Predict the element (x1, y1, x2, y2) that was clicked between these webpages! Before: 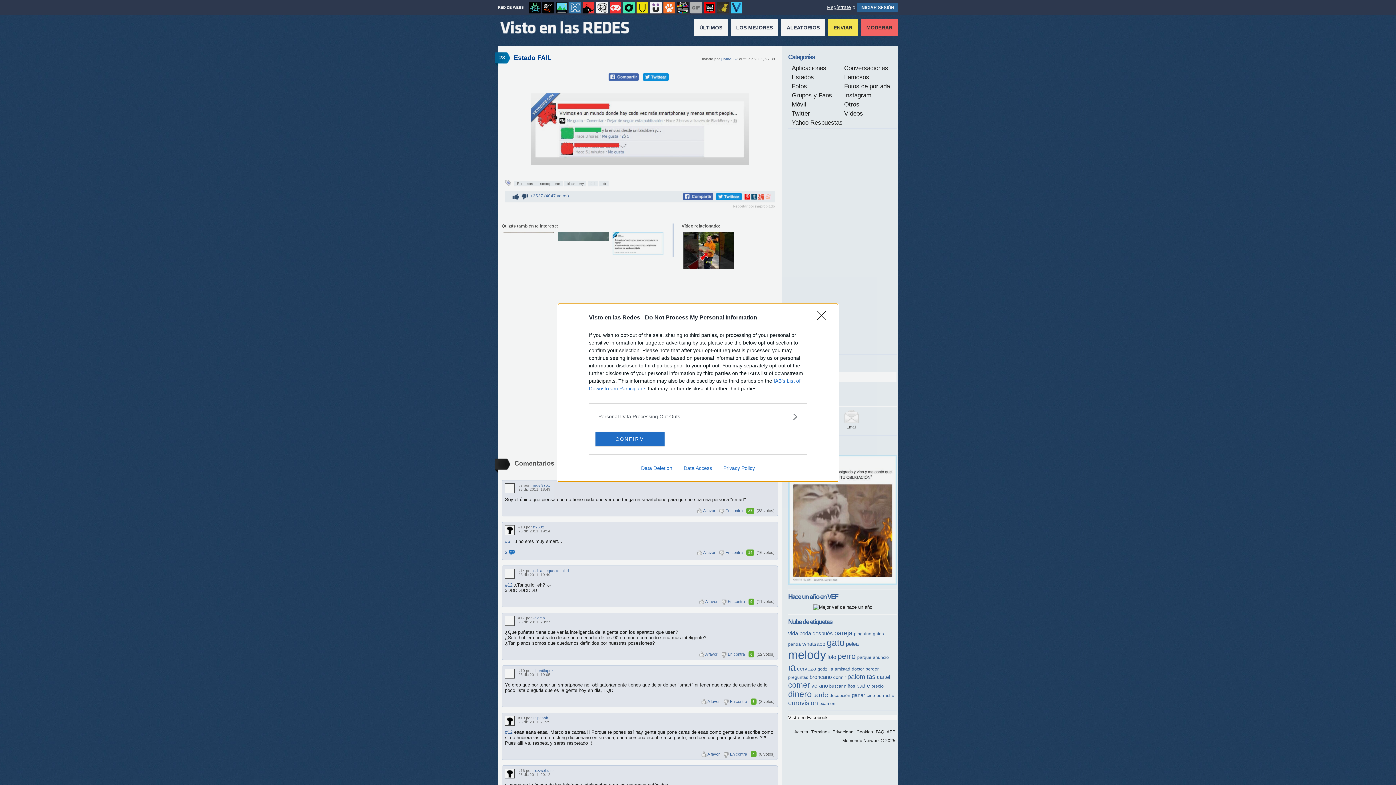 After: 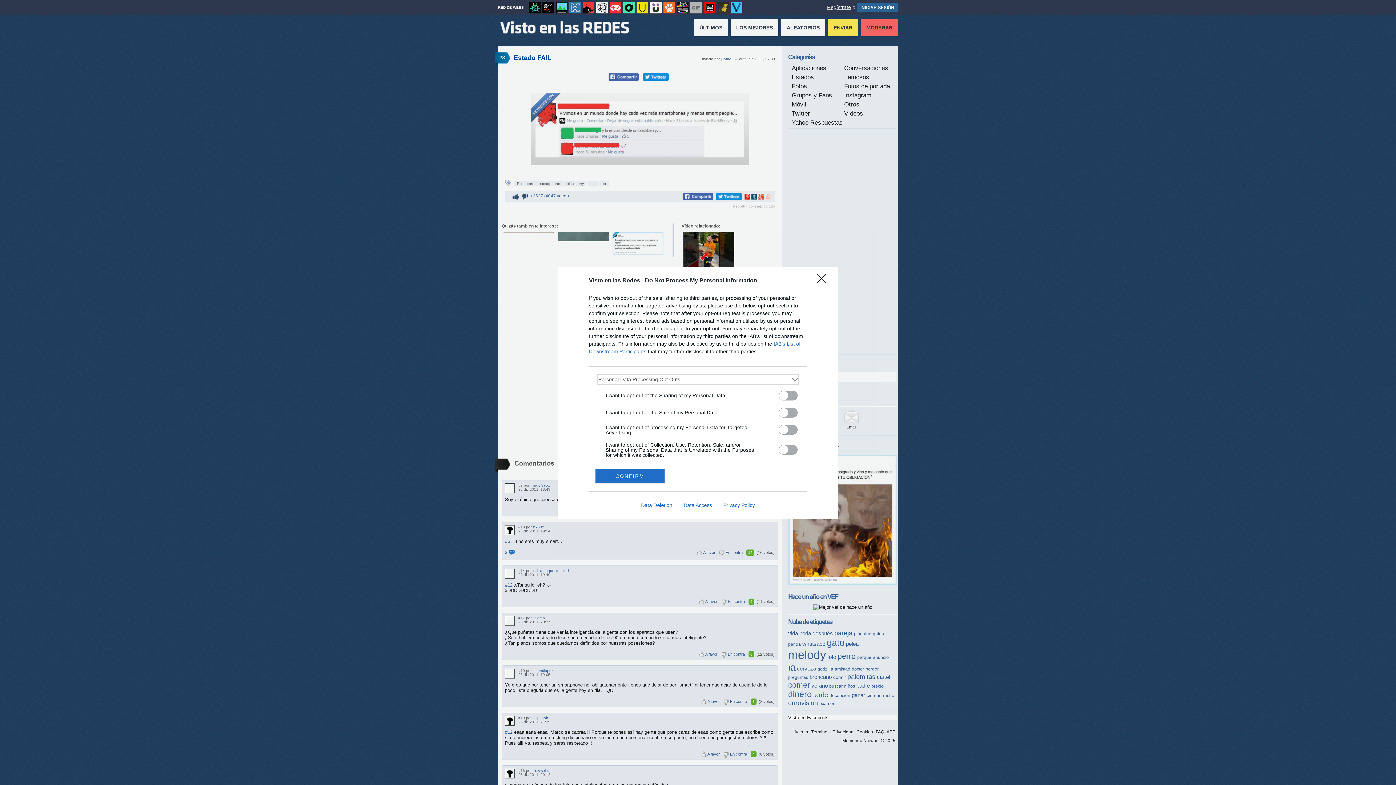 Action: bbox: (598, 412, 797, 420) label: Opt-Outs